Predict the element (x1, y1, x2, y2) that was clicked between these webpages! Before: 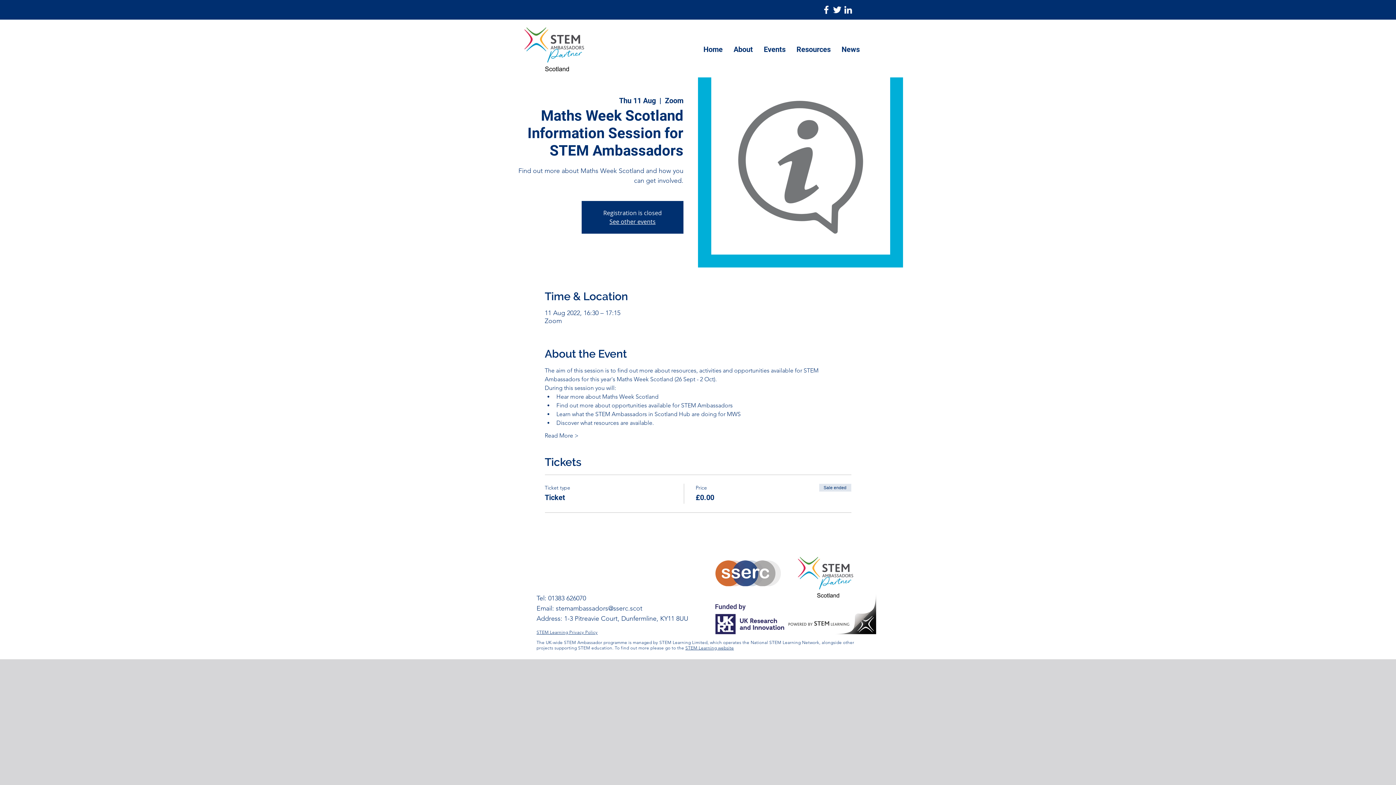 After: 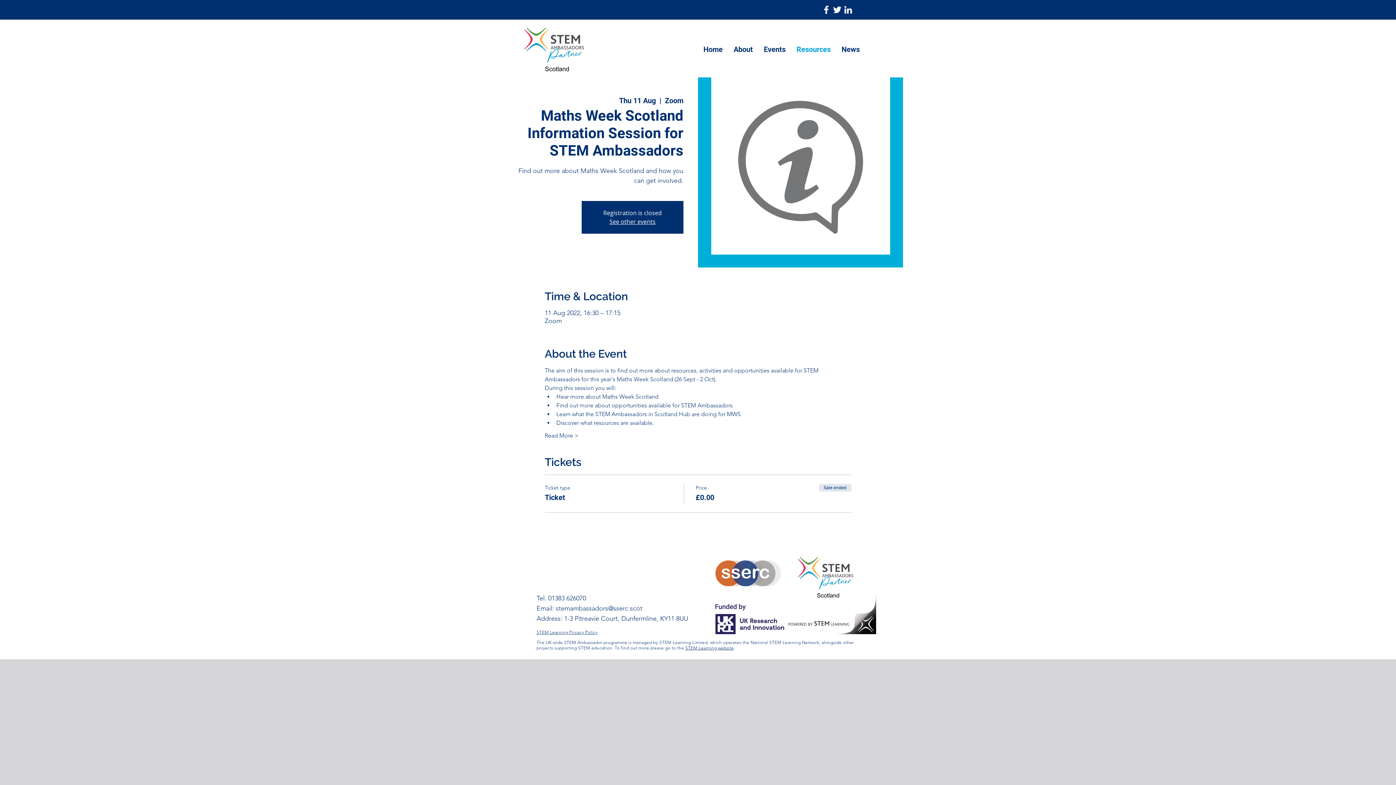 Action: label: Resources bbox: (791, 36, 836, 63)